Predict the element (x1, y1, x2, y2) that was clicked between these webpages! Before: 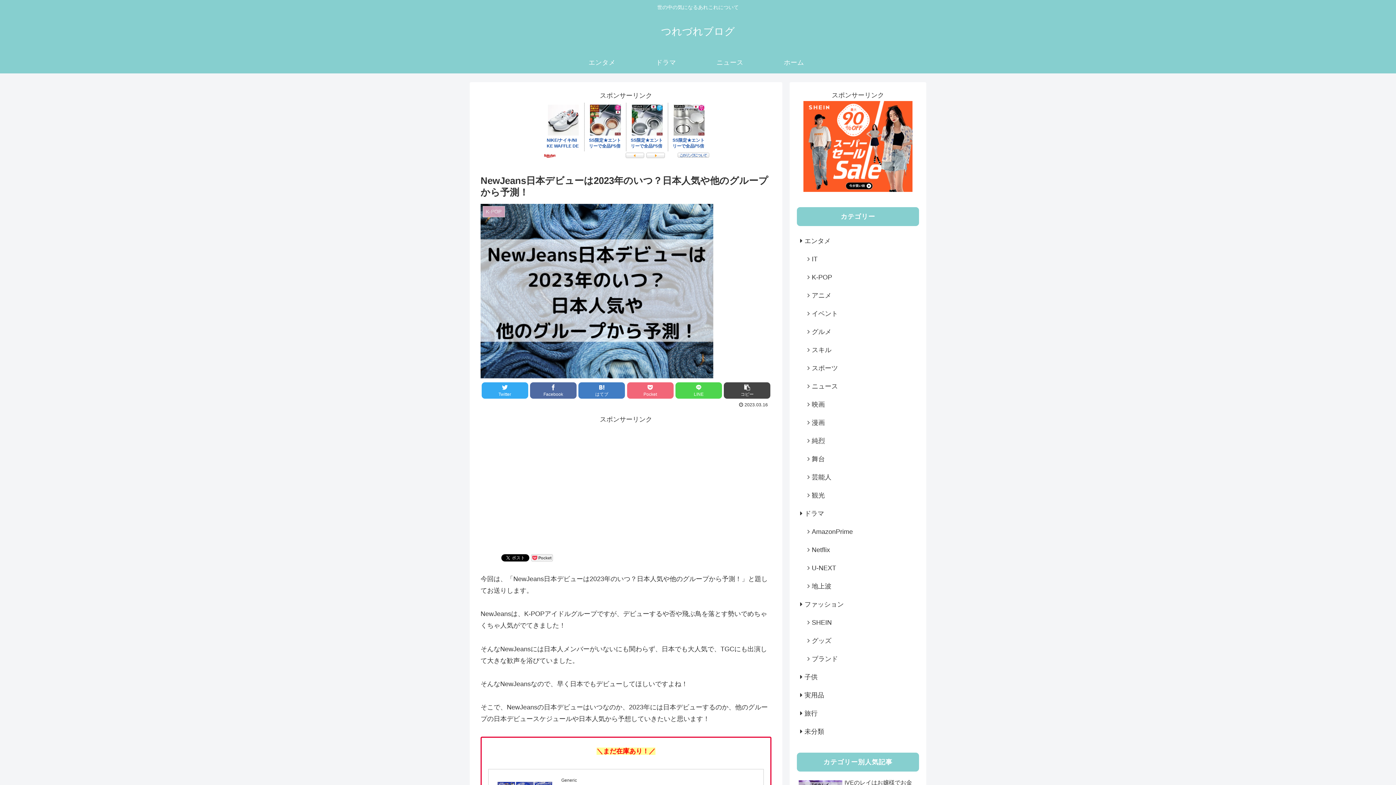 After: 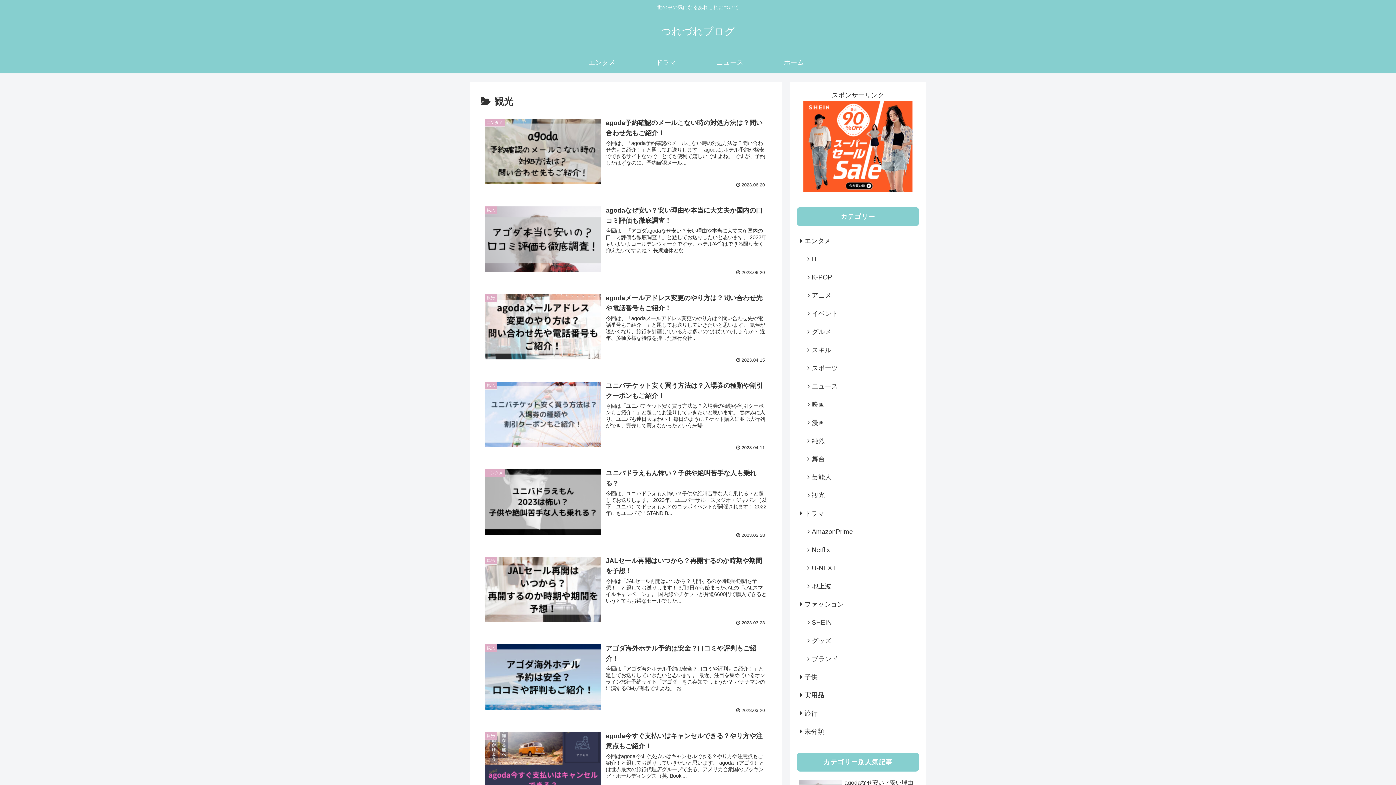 Action: bbox: (804, 486, 919, 504) label: 観光